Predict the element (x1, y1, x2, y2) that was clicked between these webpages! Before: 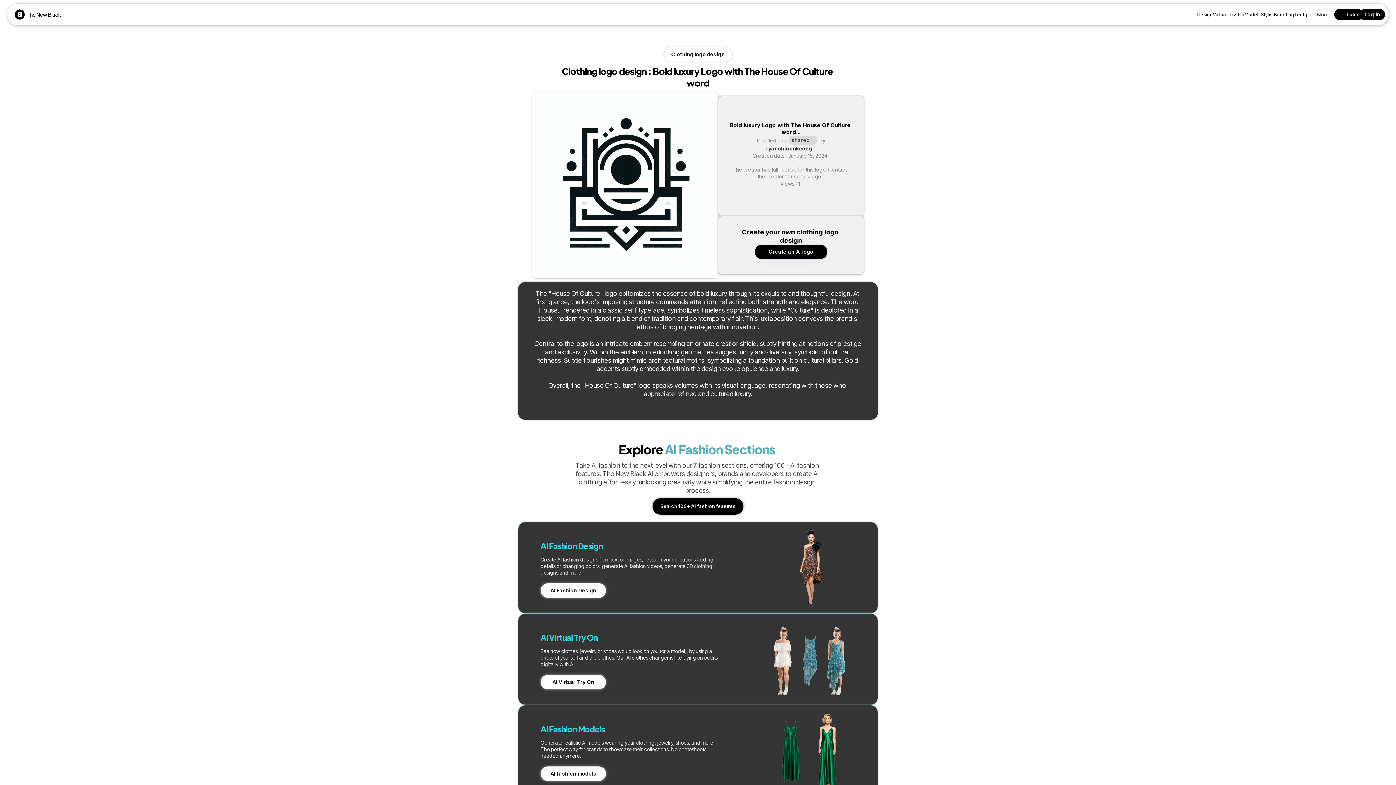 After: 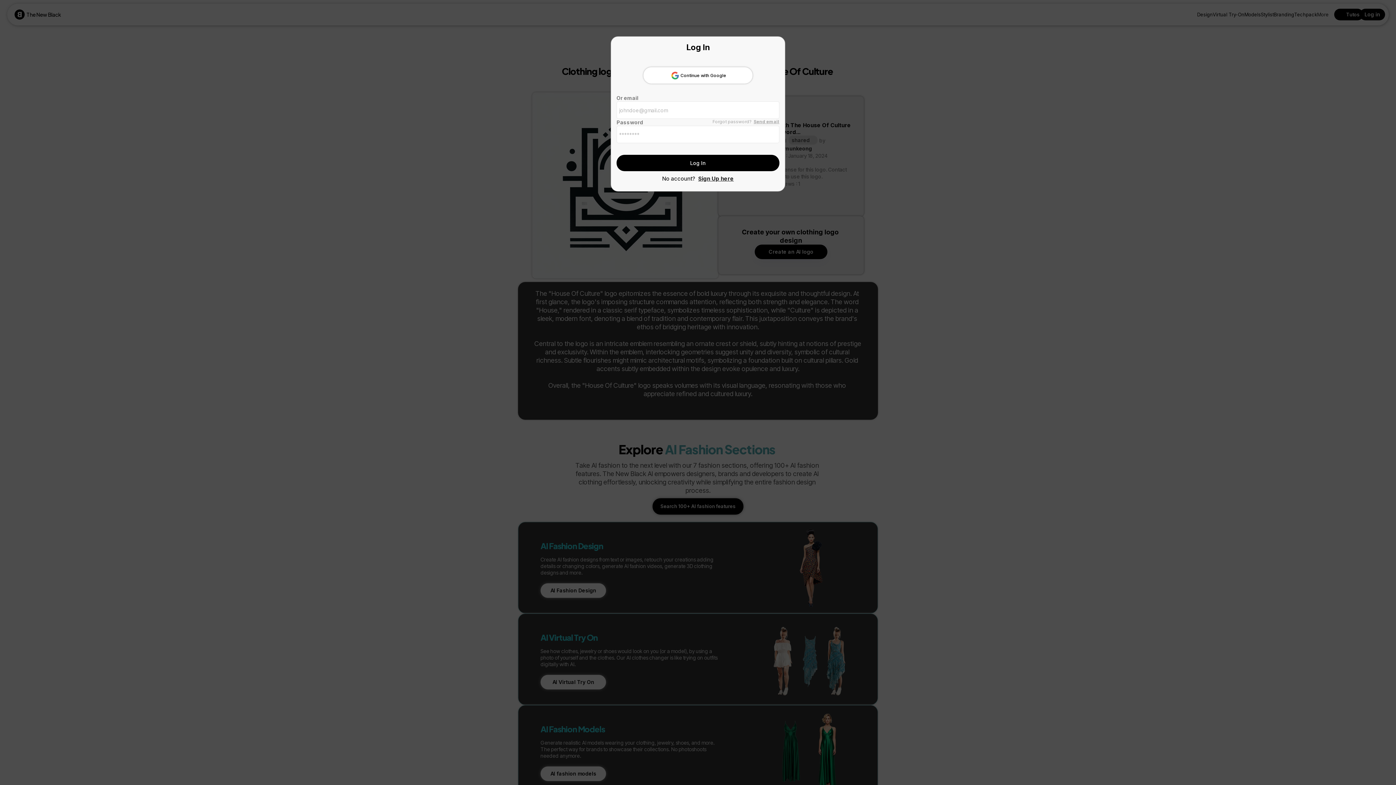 Action: bbox: (1360, 8, 1385, 20) label: Log in